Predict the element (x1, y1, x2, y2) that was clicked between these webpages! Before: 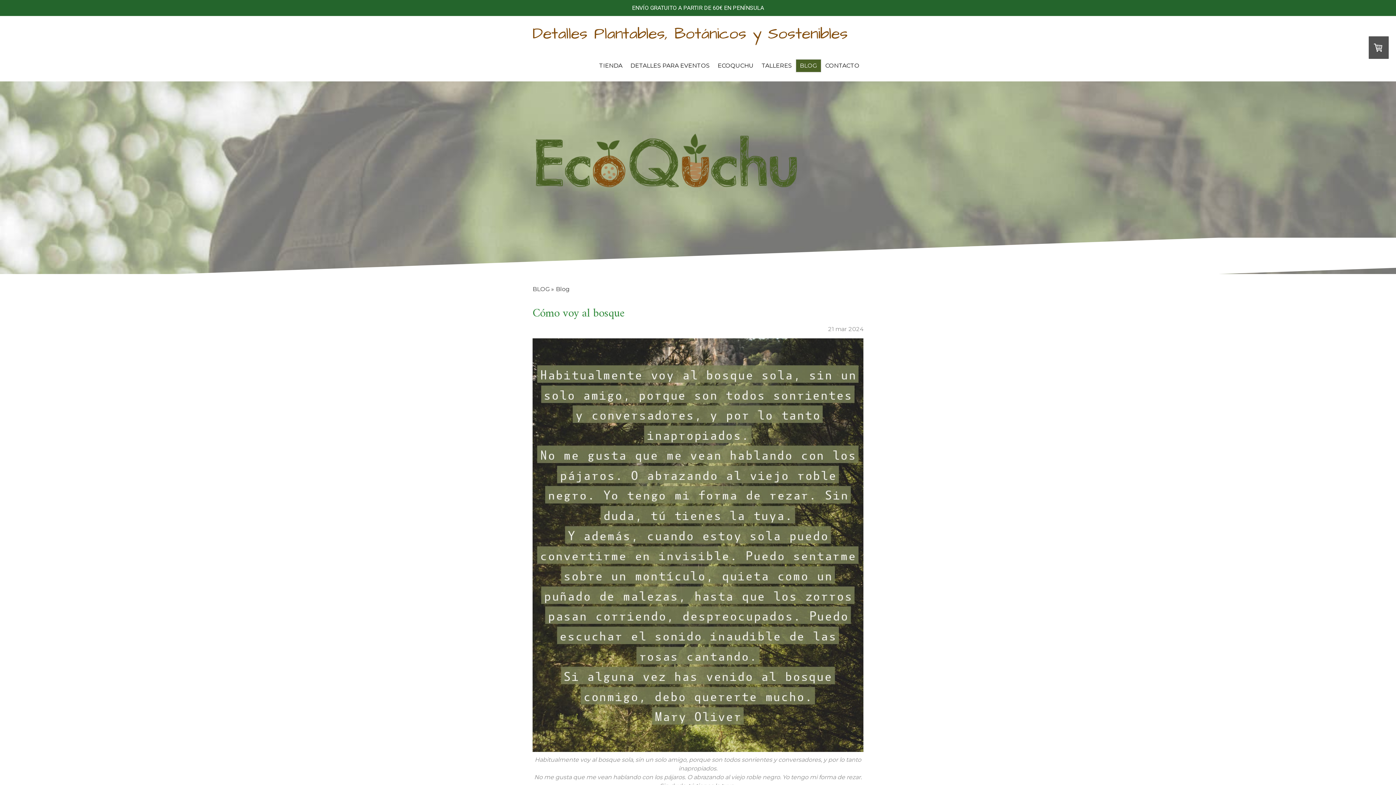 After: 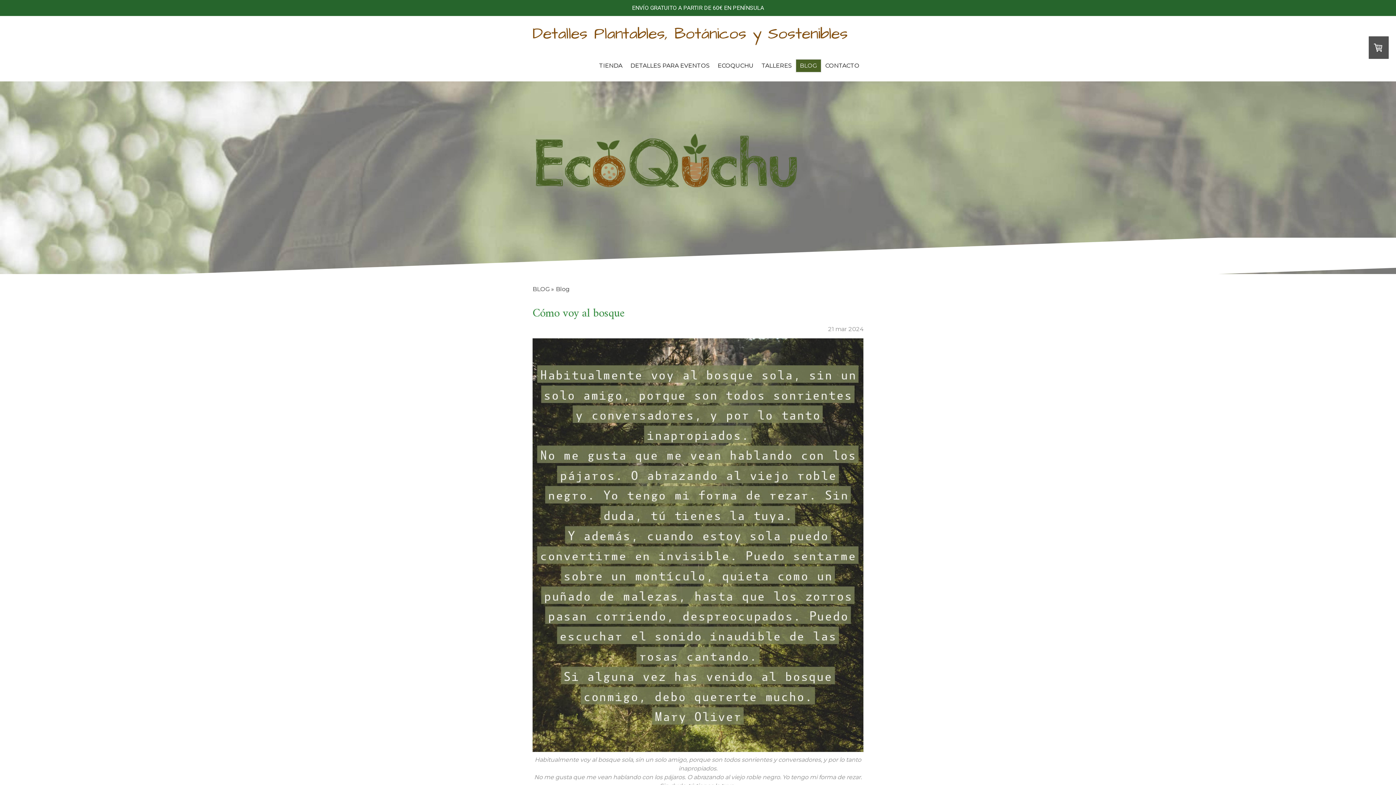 Action: label: Blog bbox: (556, 283, 572, 295)